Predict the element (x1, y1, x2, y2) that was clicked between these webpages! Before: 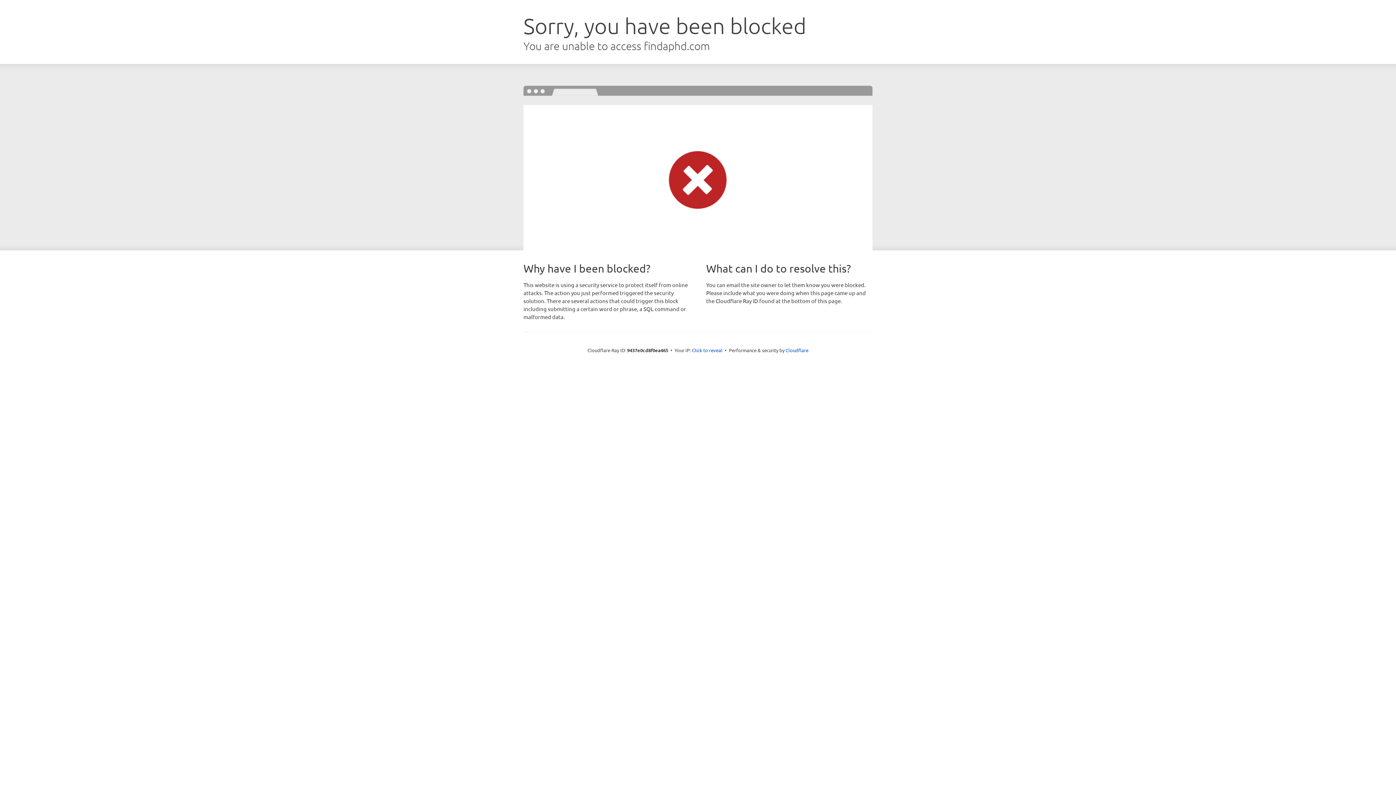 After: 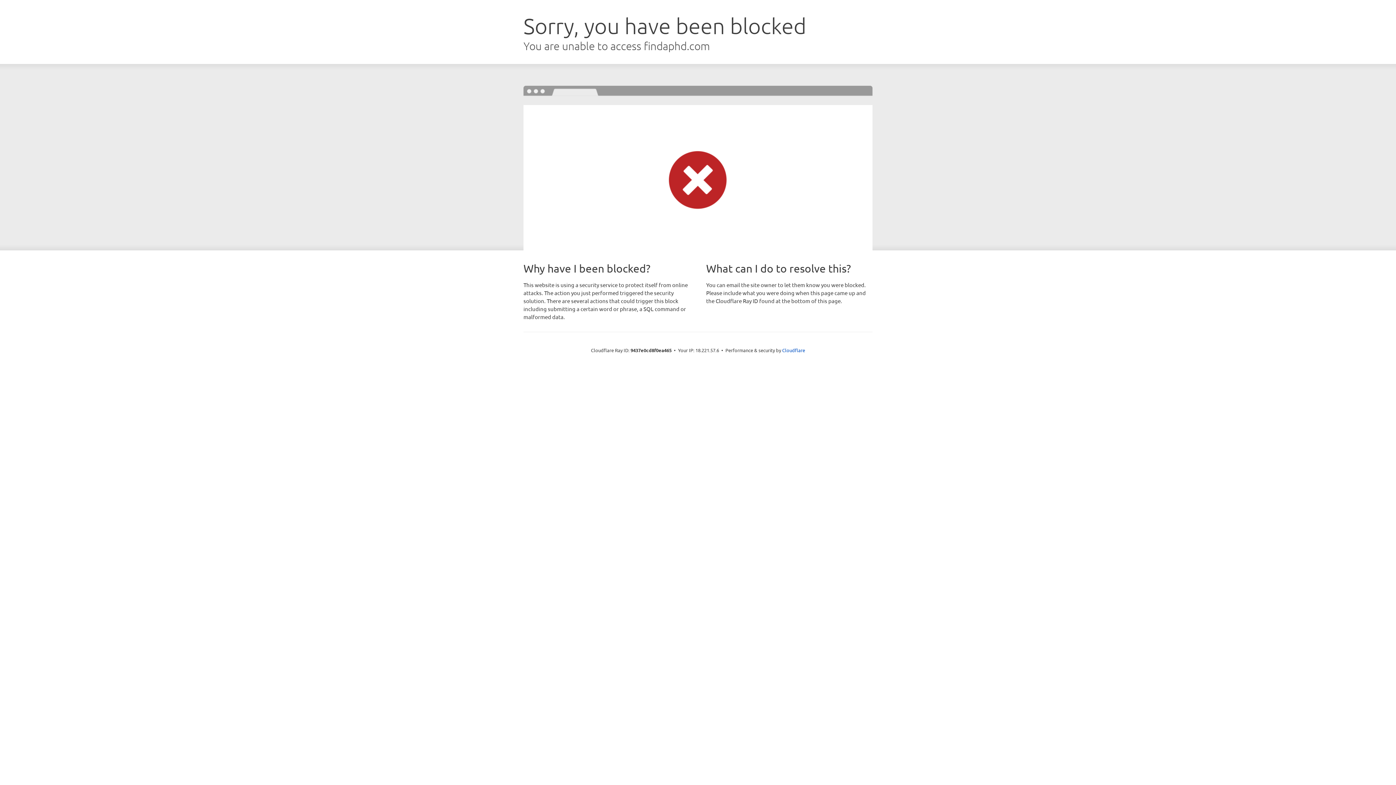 Action: label: Click to reveal bbox: (692, 346, 722, 353)